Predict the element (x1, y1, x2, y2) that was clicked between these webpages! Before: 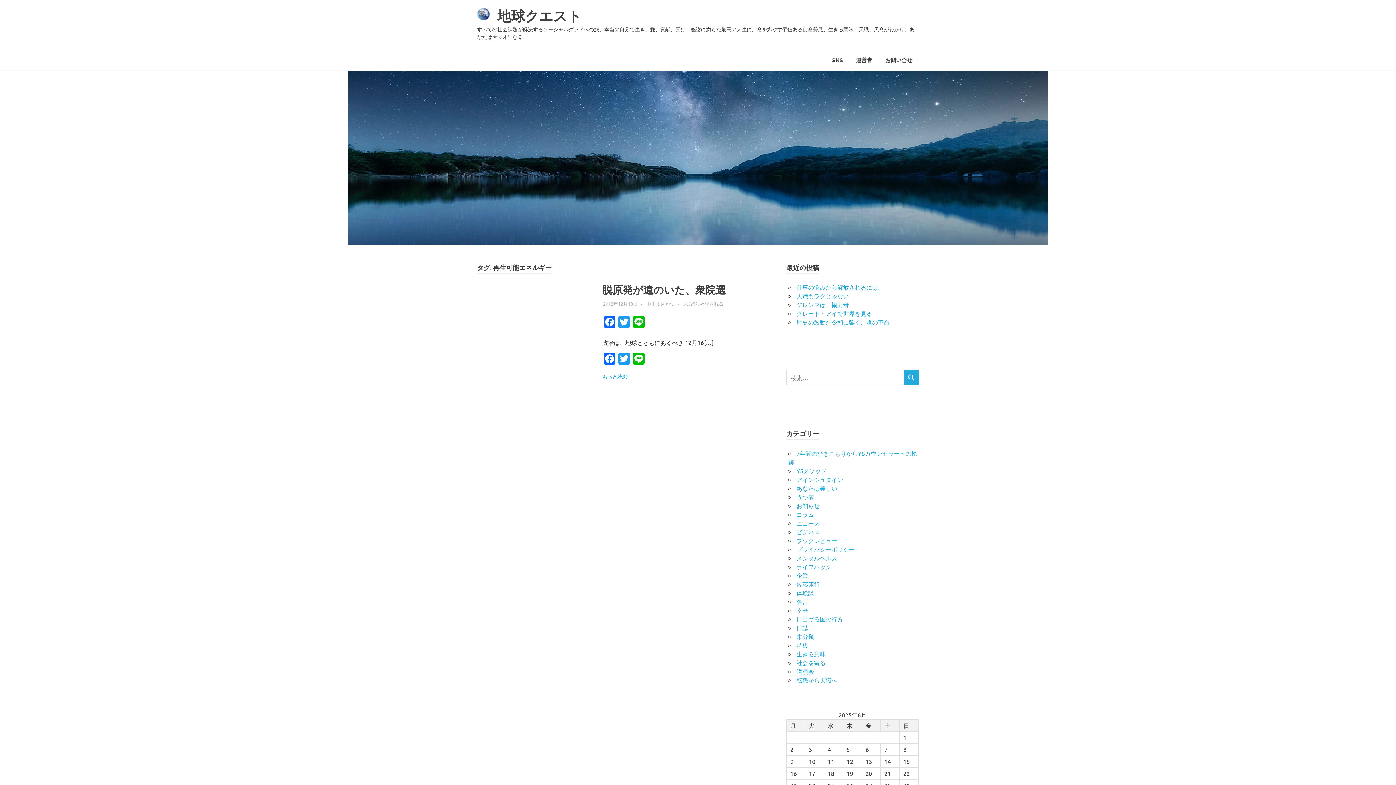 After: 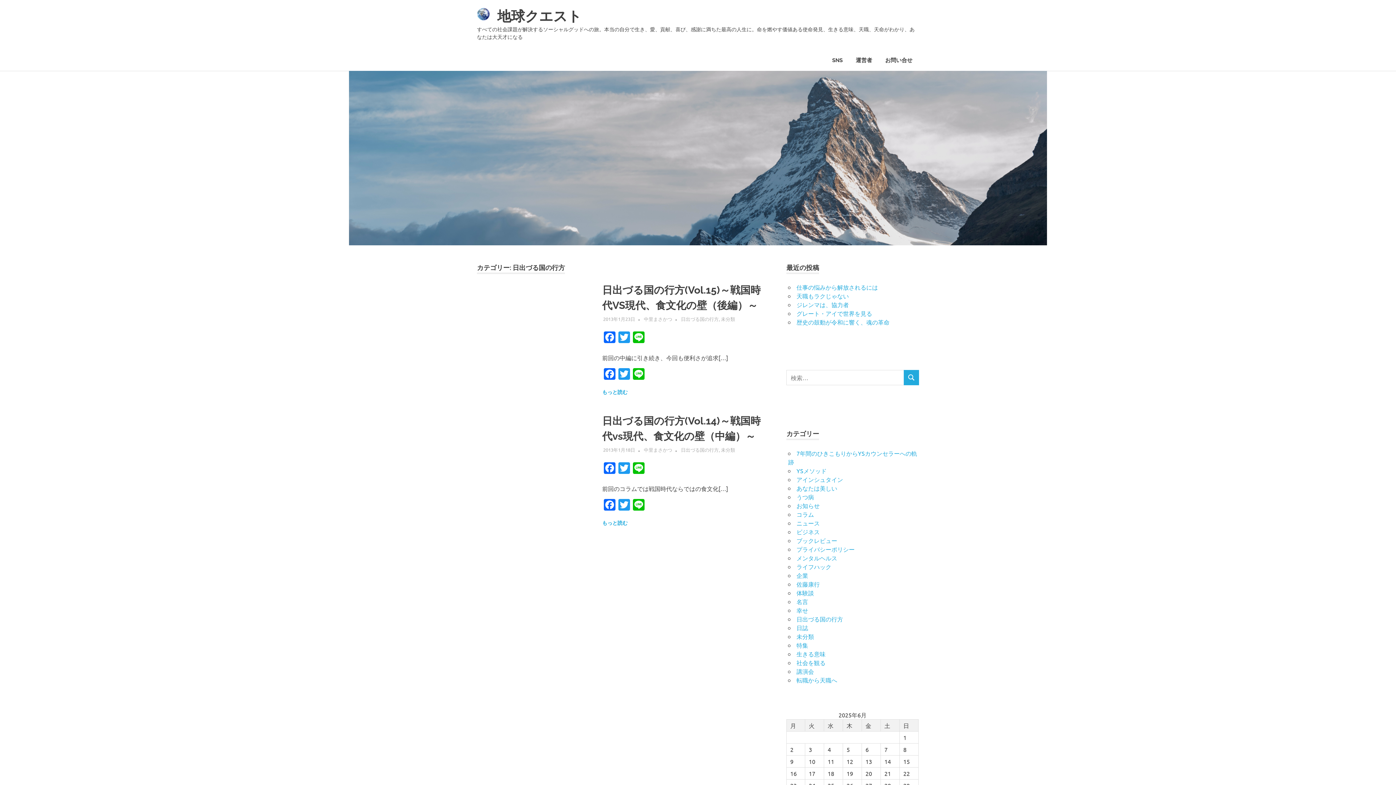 Action: bbox: (796, 615, 843, 623) label: 日出づる国の行方